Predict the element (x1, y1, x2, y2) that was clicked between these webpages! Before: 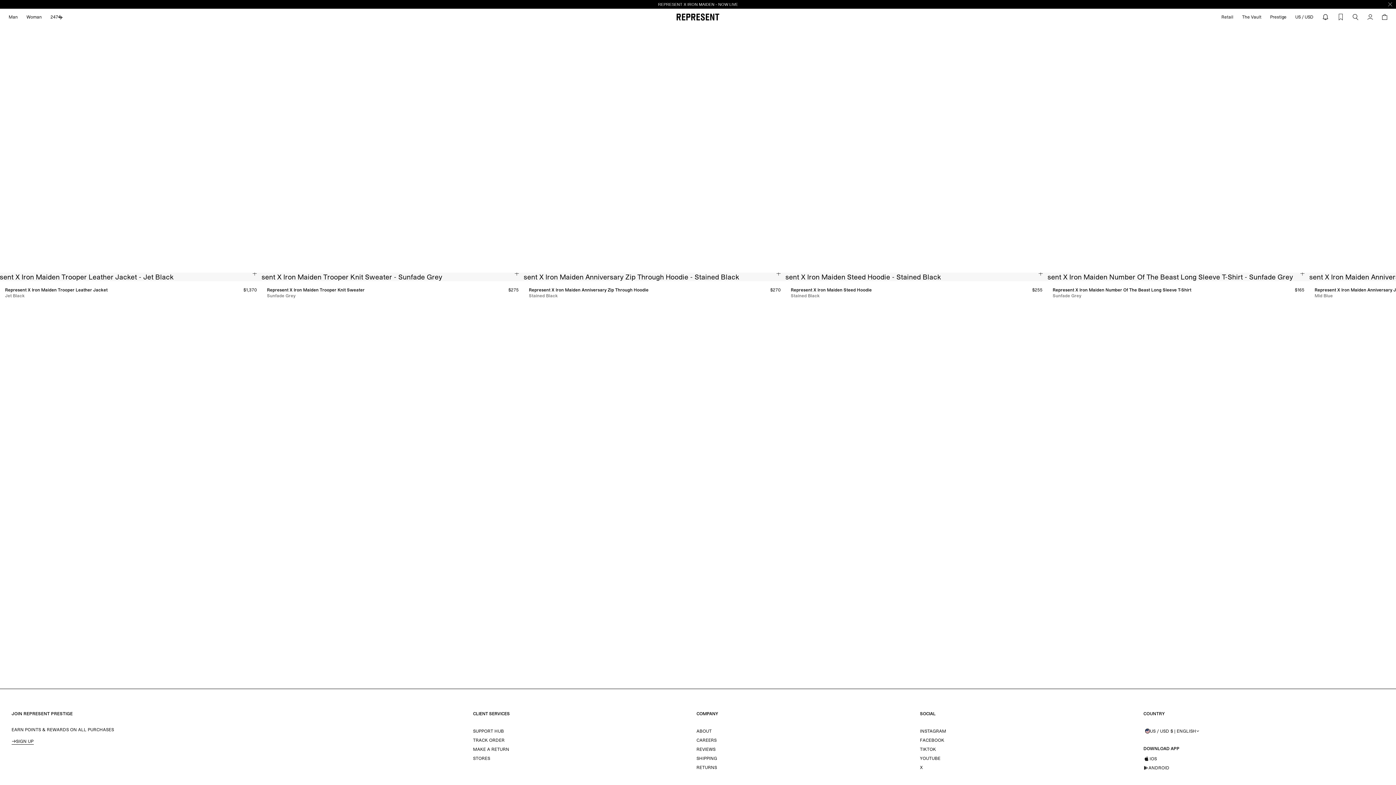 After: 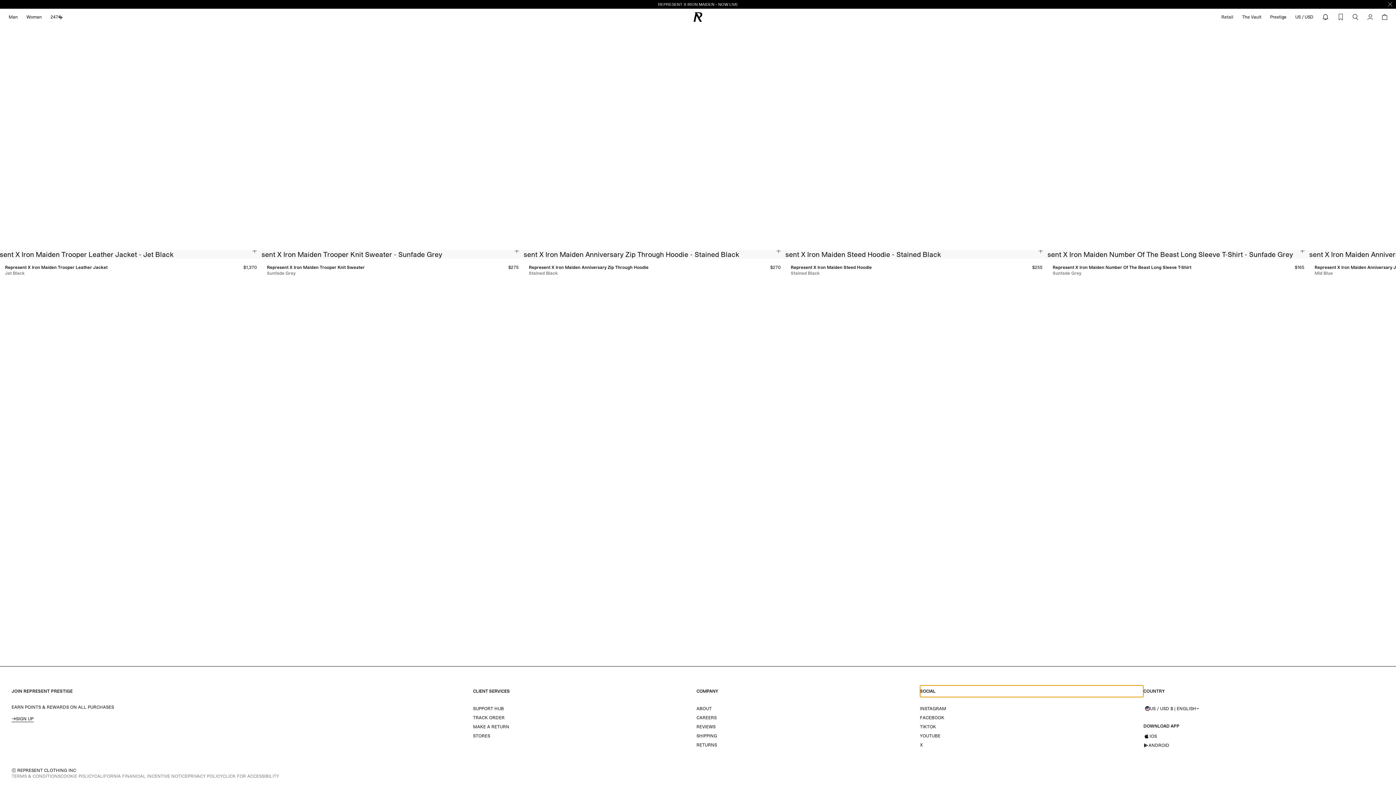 Action: label: SOCIAL bbox: (920, 708, 1143, 719)